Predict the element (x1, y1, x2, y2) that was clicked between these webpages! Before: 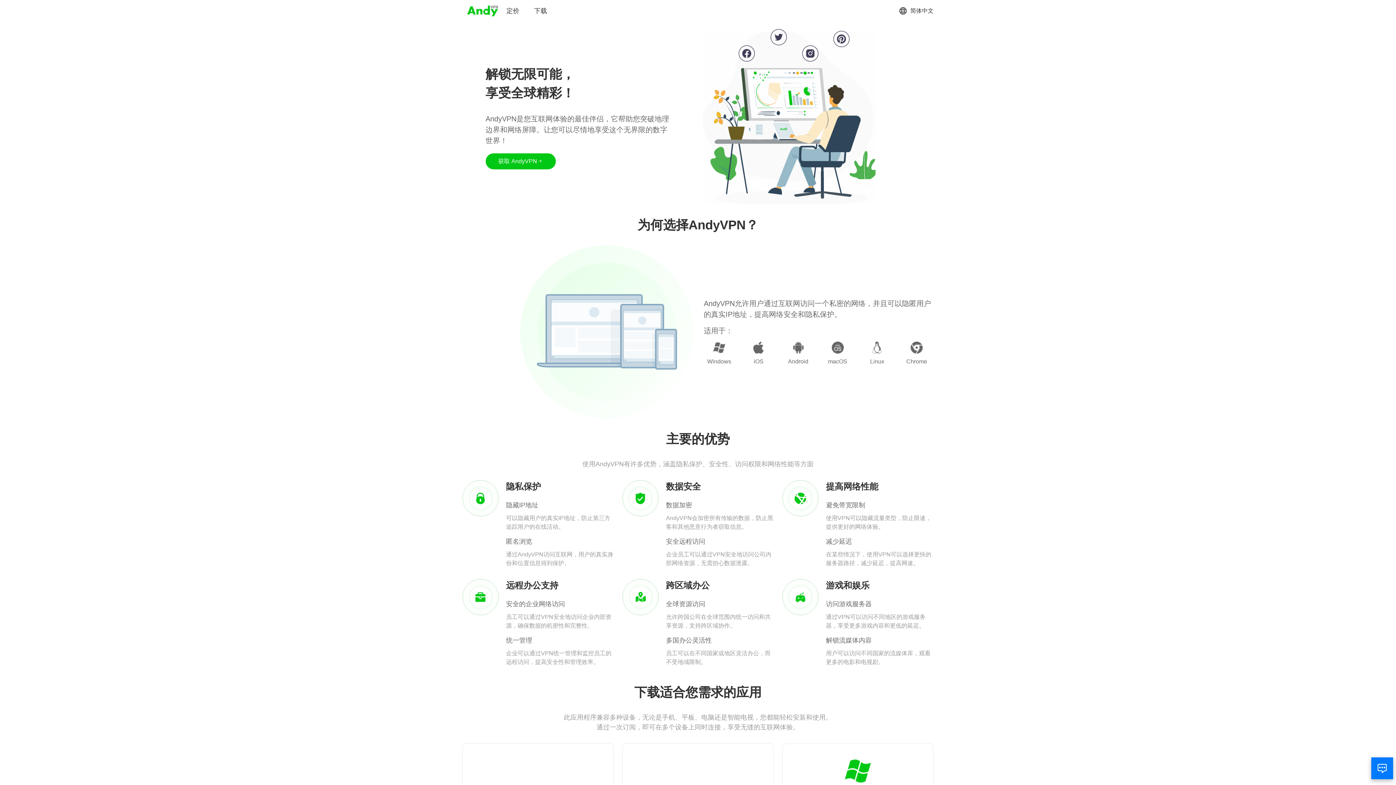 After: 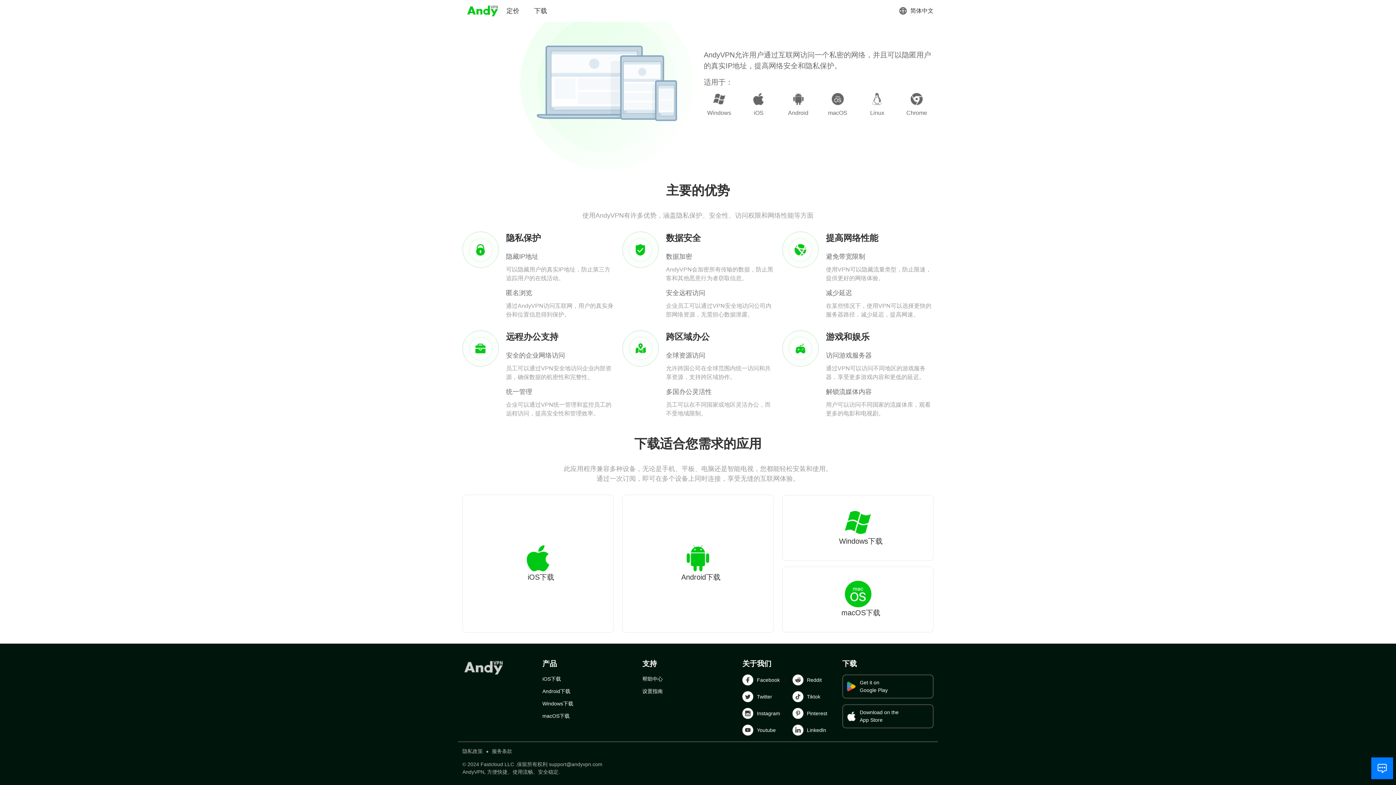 Action: label: 获取 AndyVPN bbox: (485, 153, 555, 169)